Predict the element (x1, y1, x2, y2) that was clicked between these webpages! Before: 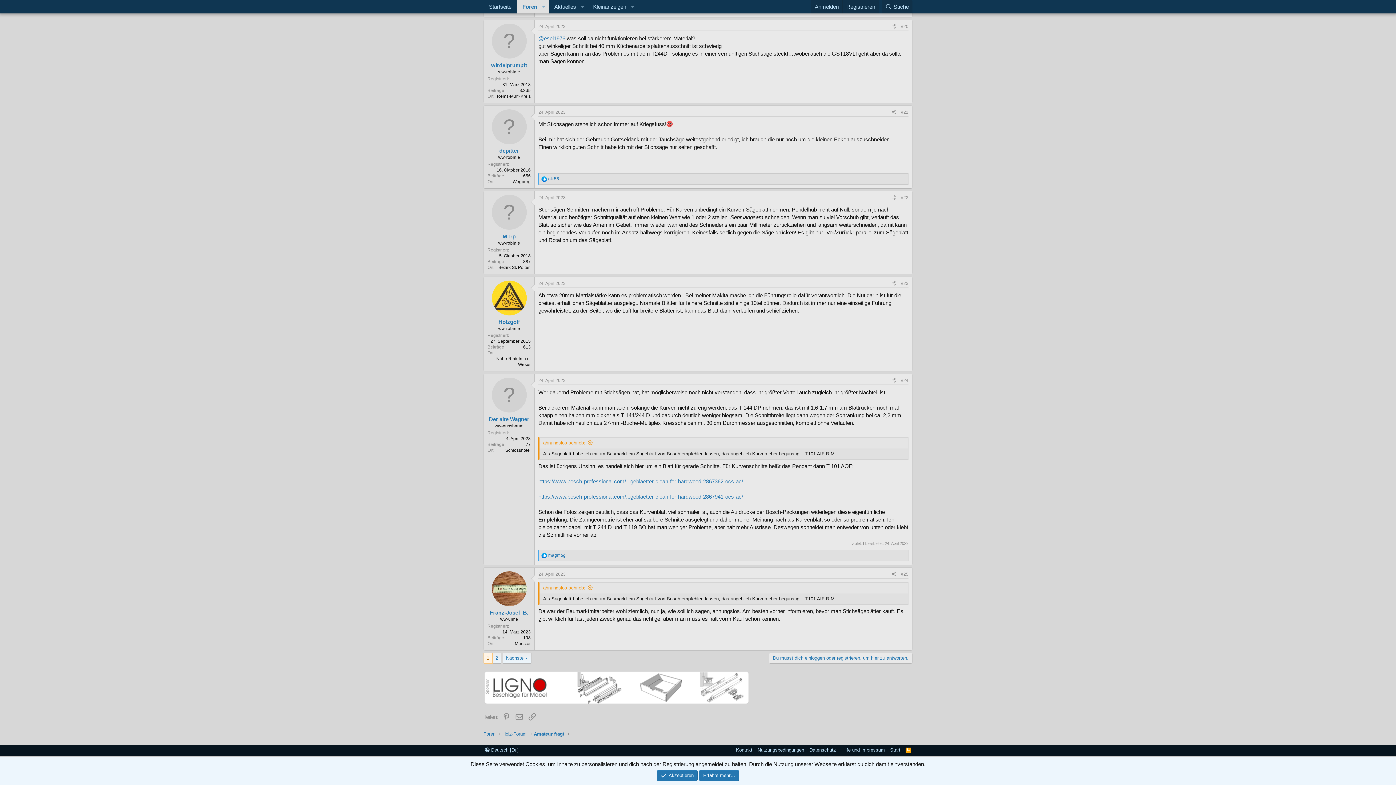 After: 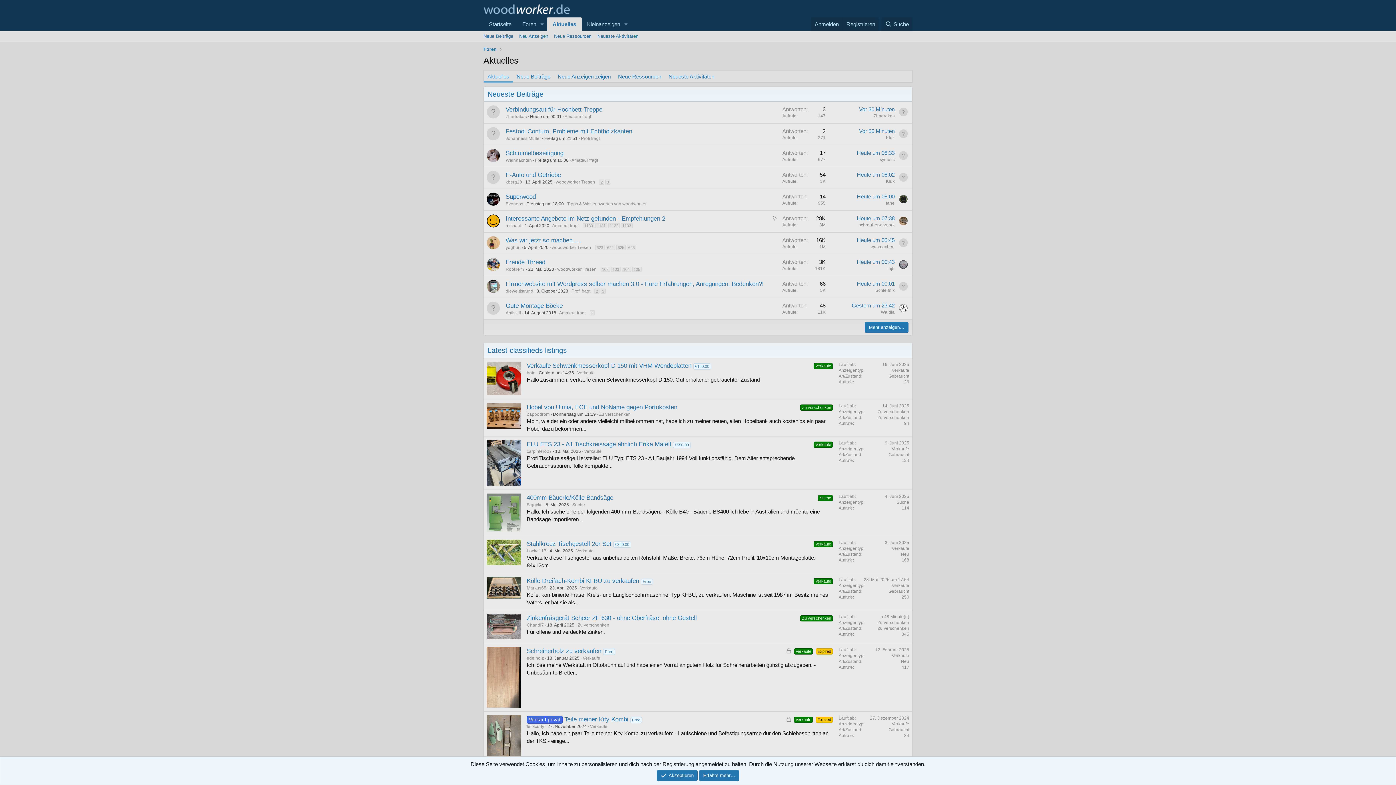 Action: label: Aktuelles bbox: (549, 0, 577, 13)